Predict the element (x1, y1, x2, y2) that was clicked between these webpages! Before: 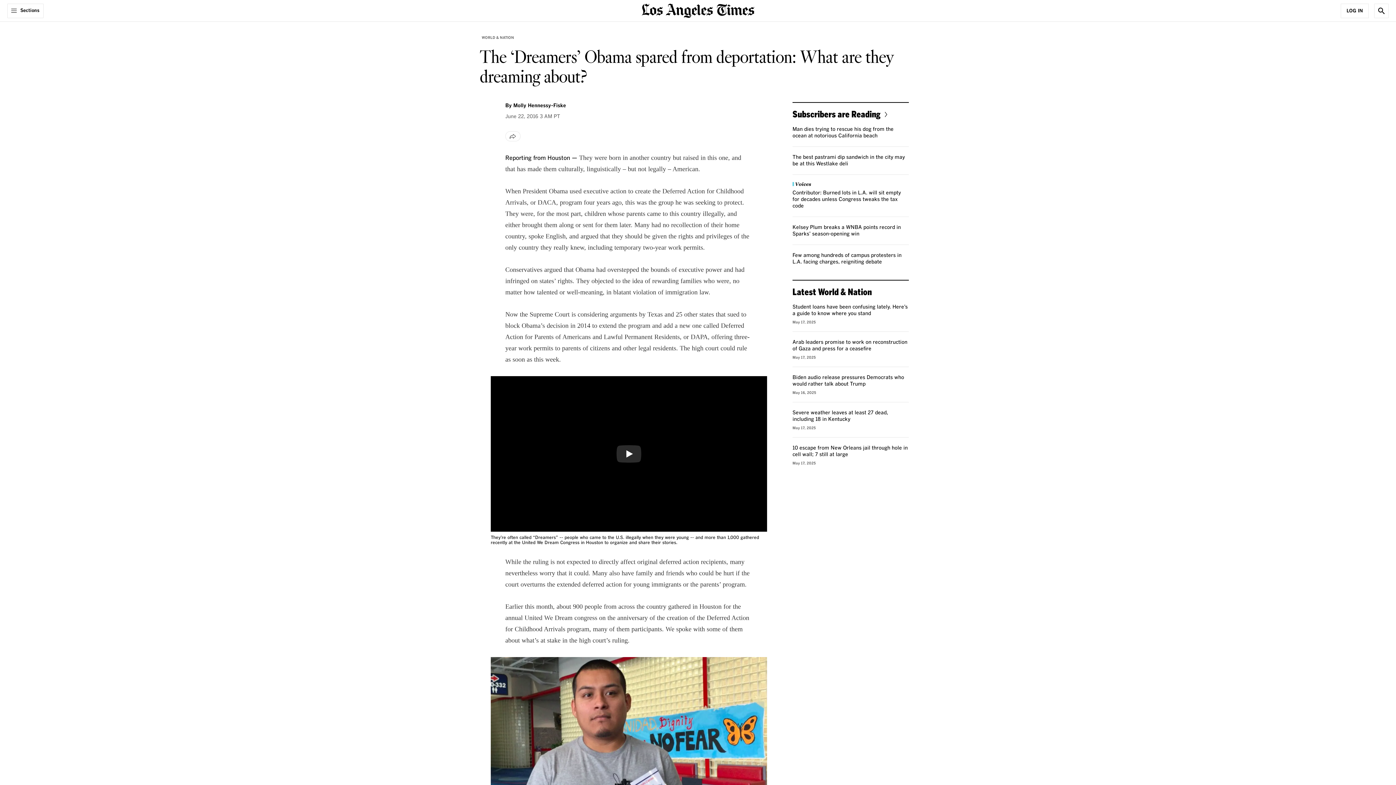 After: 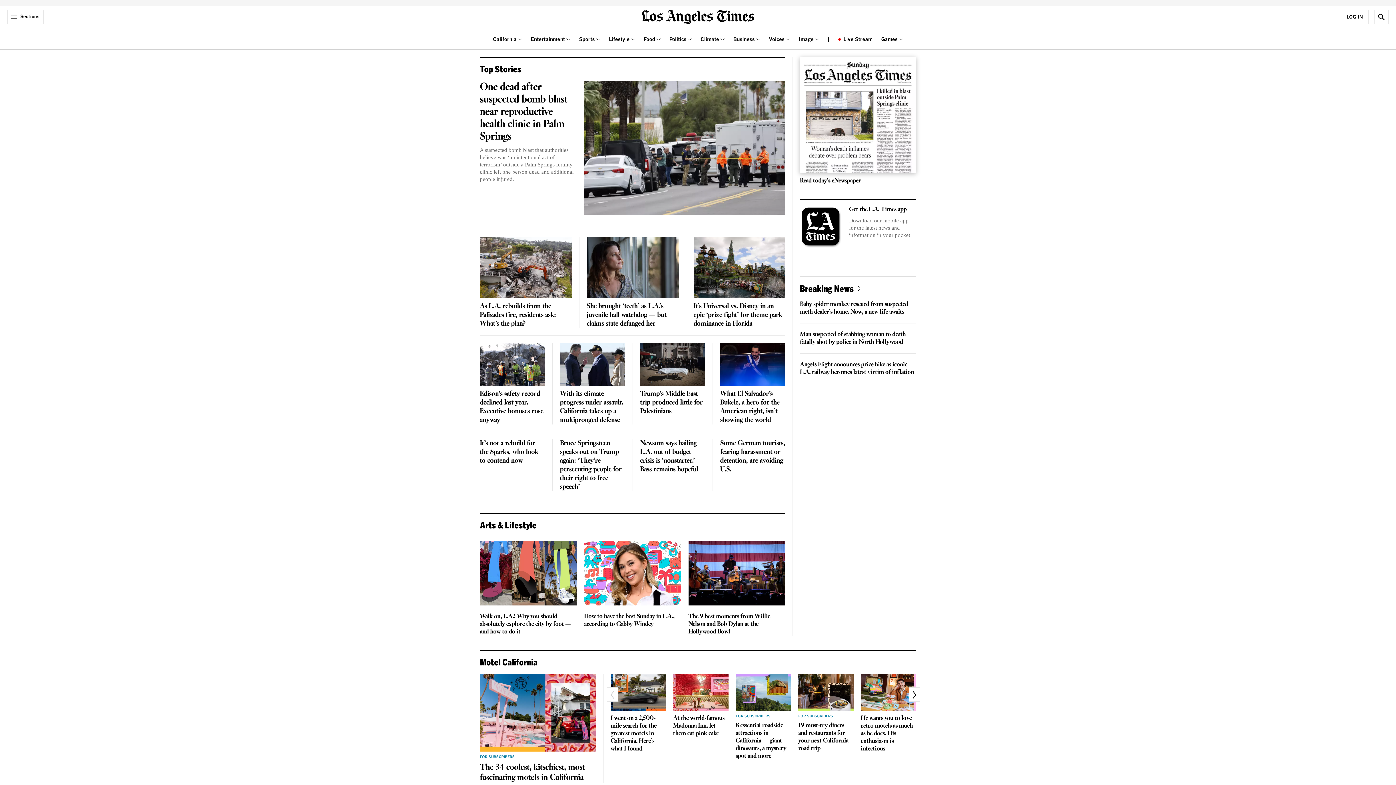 Action: bbox: (641, 6, 754, 13) label: home page